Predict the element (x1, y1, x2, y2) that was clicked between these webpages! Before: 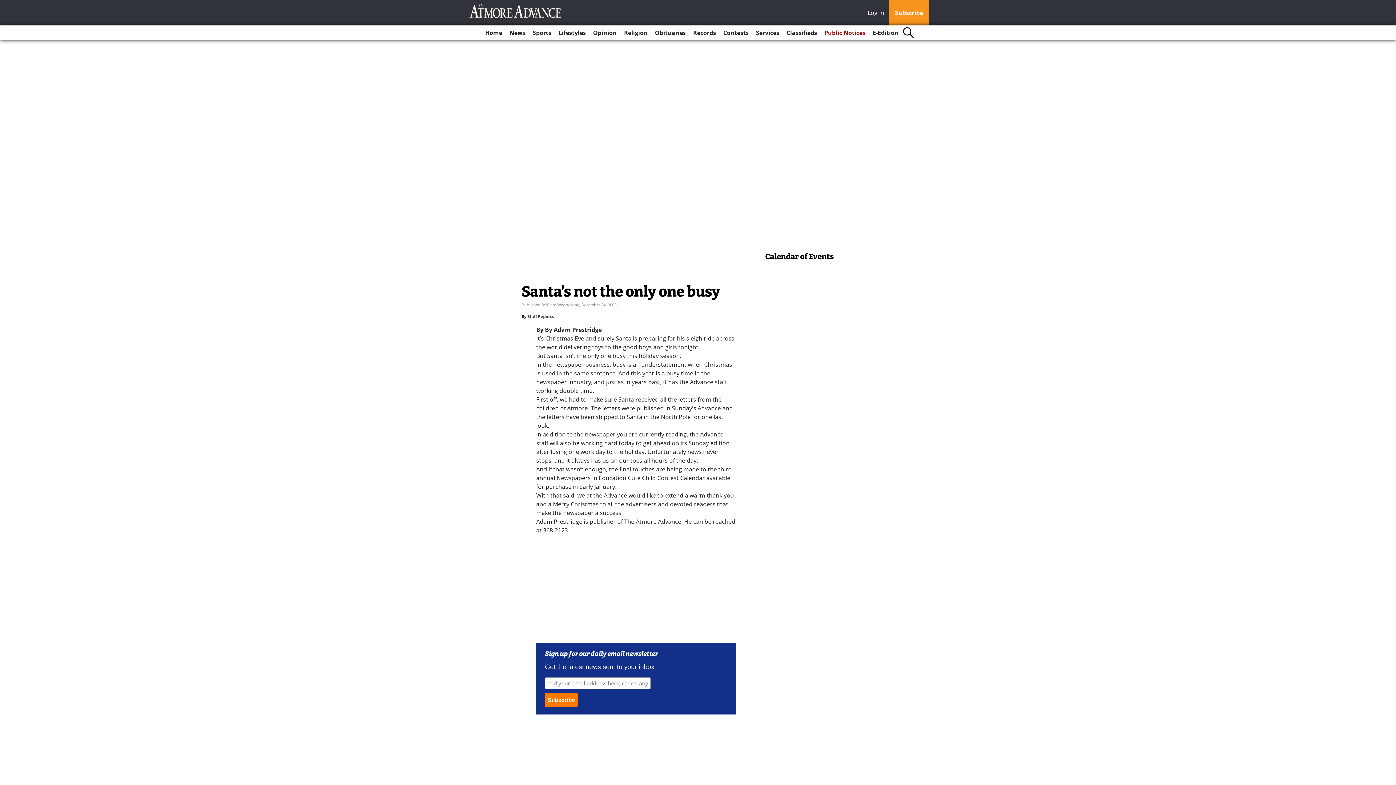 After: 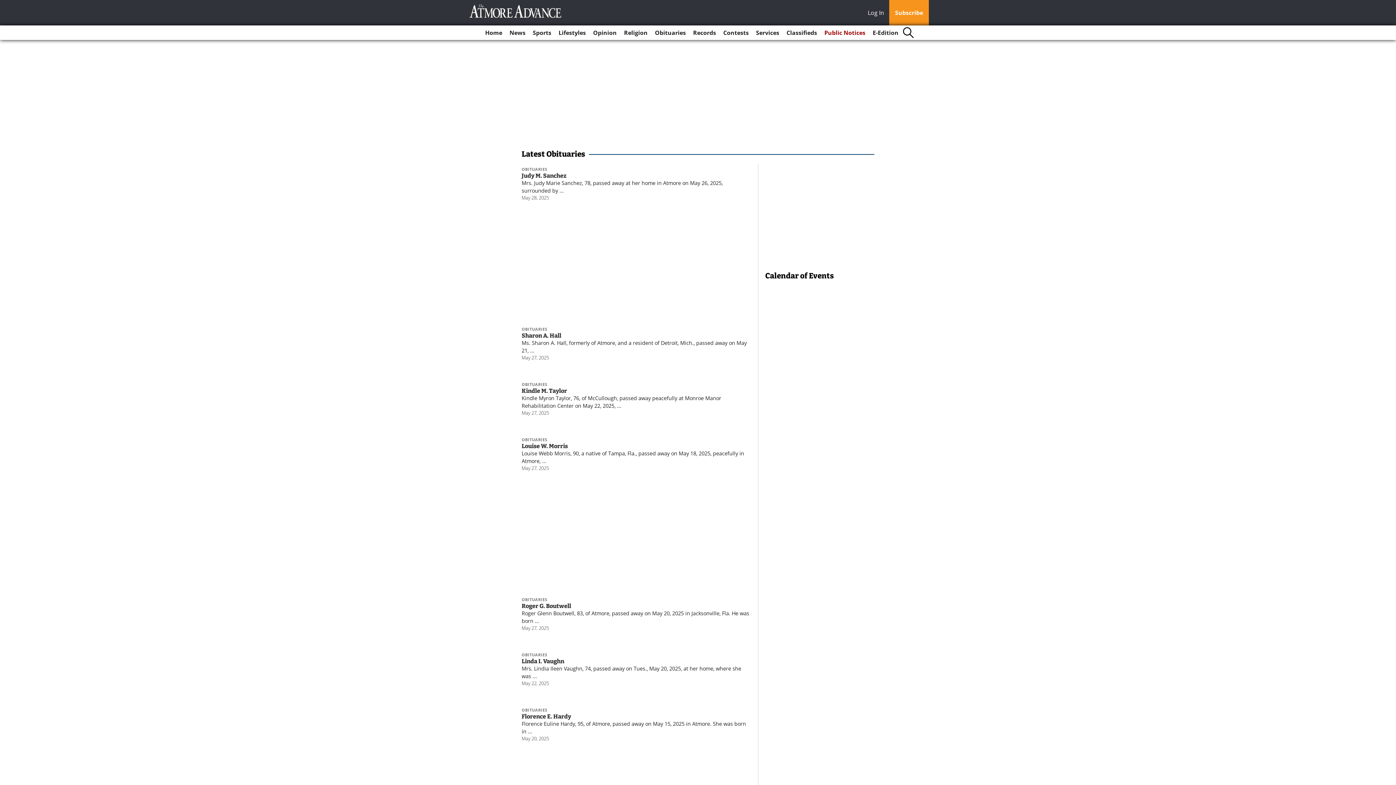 Action: bbox: (652, 25, 688, 40) label: Obituaries